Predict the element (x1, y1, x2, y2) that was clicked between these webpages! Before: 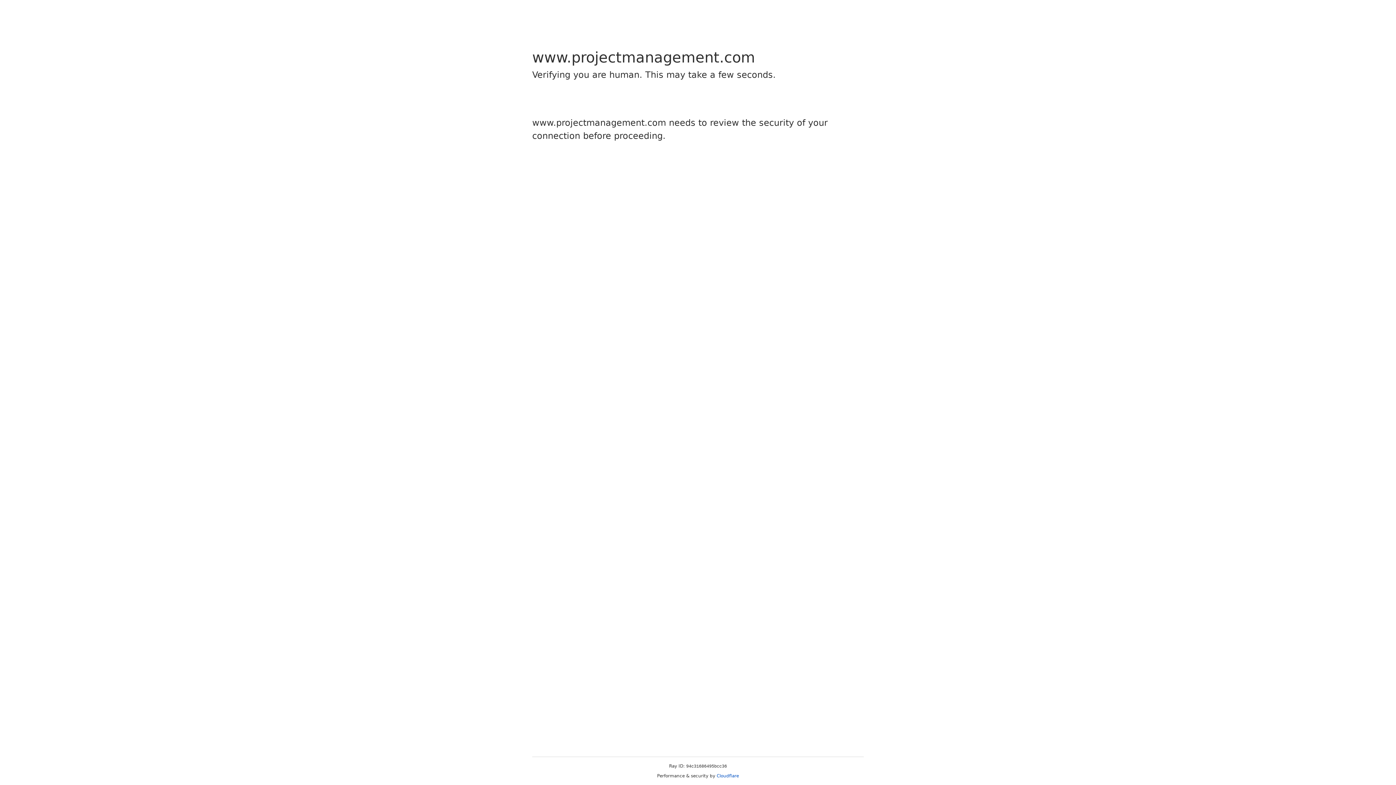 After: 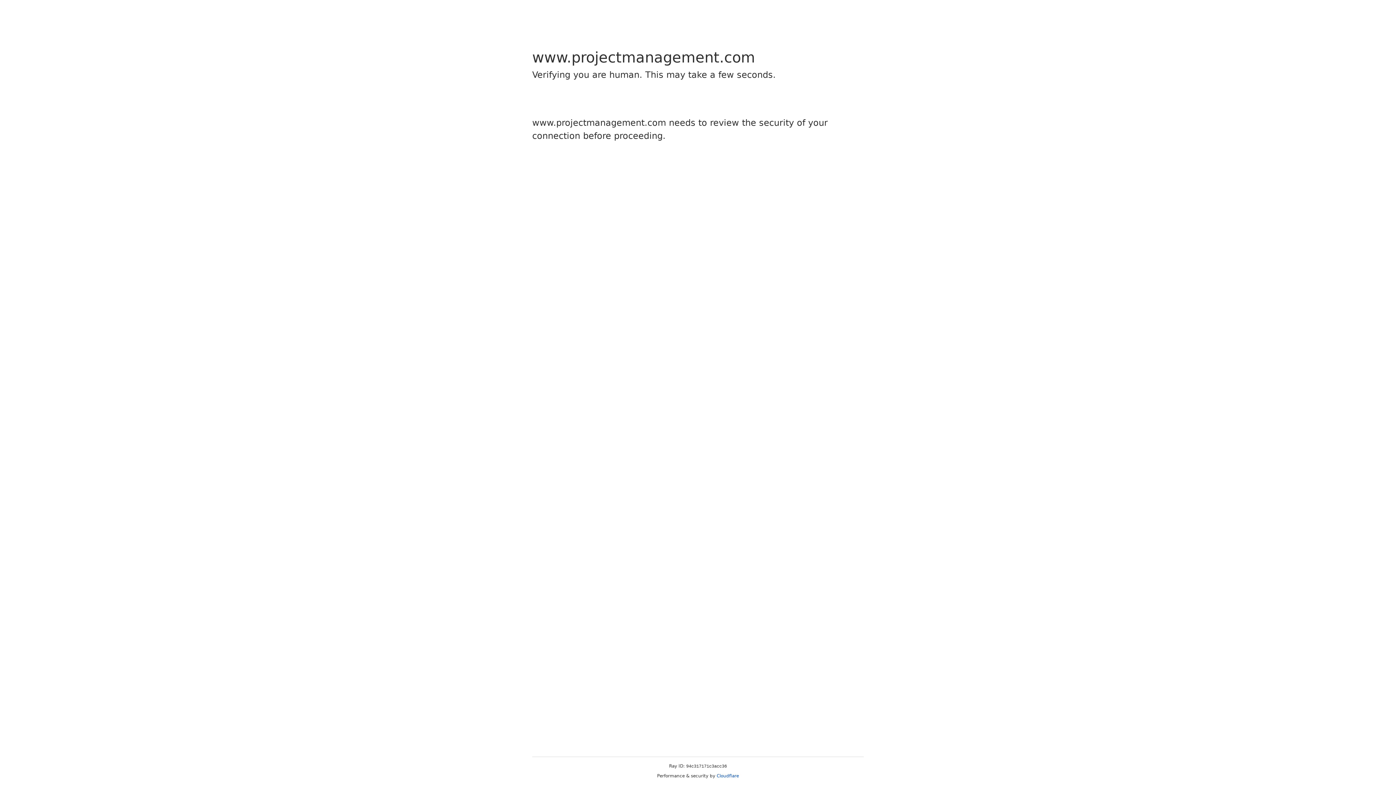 Action: label: Cloudflare bbox: (716, 773, 739, 778)